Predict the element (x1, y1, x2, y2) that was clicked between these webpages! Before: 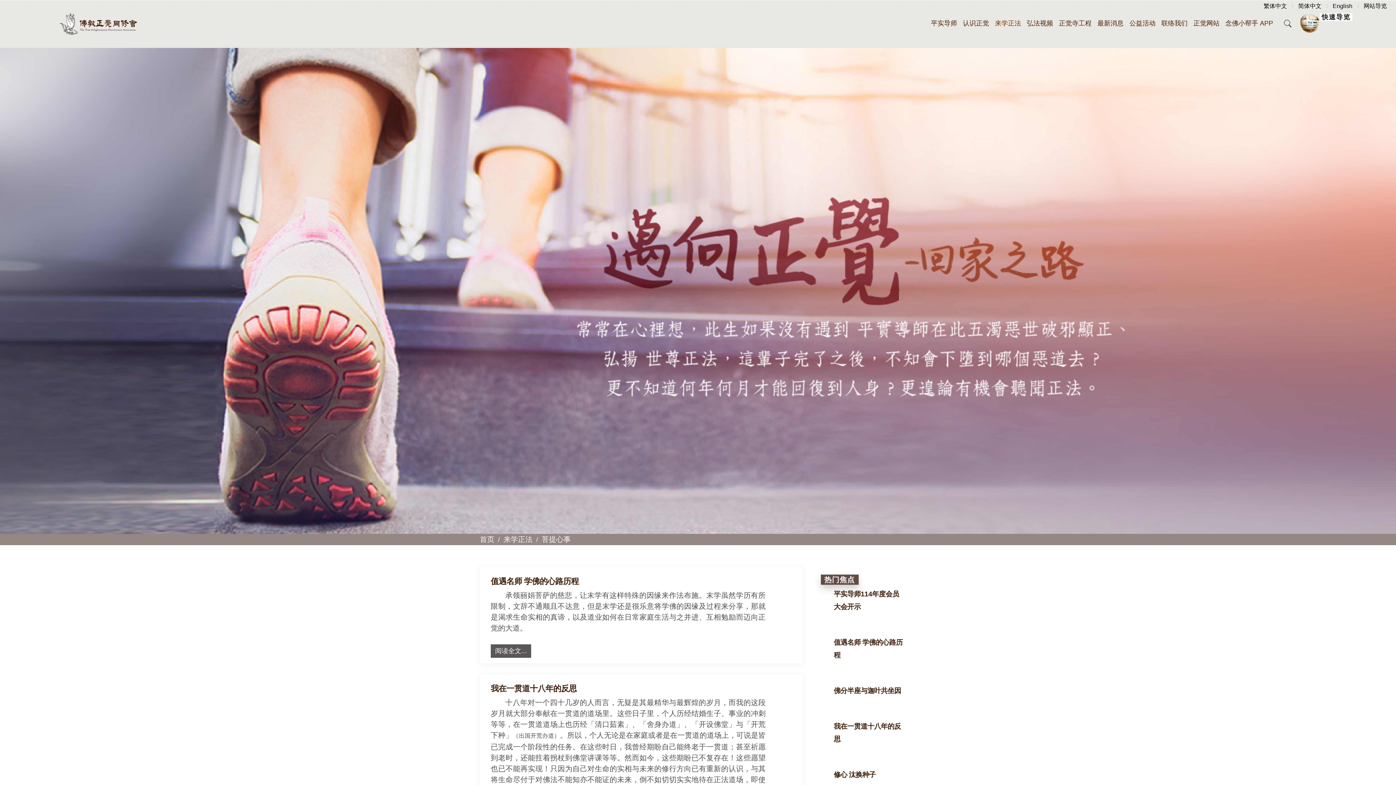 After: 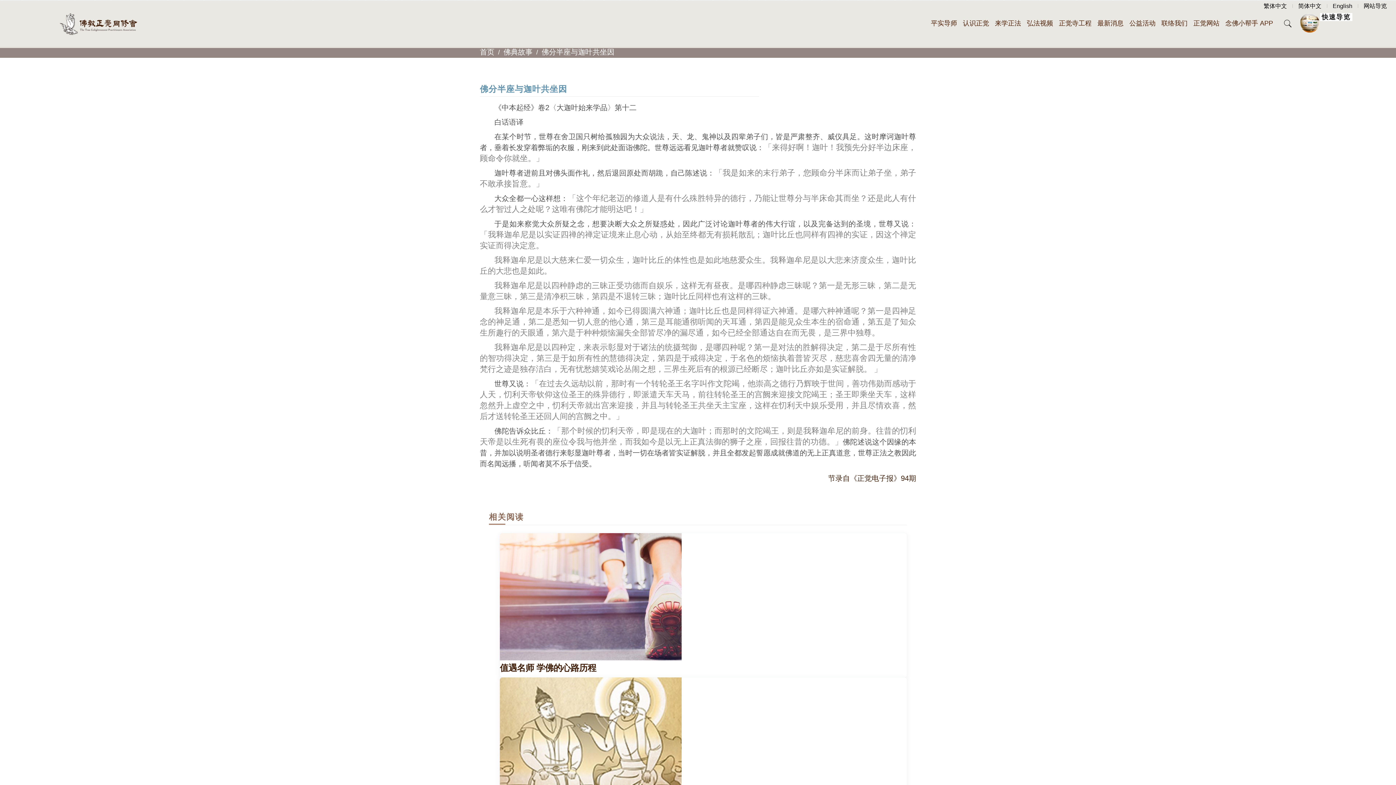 Action: bbox: (834, 687, 901, 695) label: 佛分半座与迦叶共坐因